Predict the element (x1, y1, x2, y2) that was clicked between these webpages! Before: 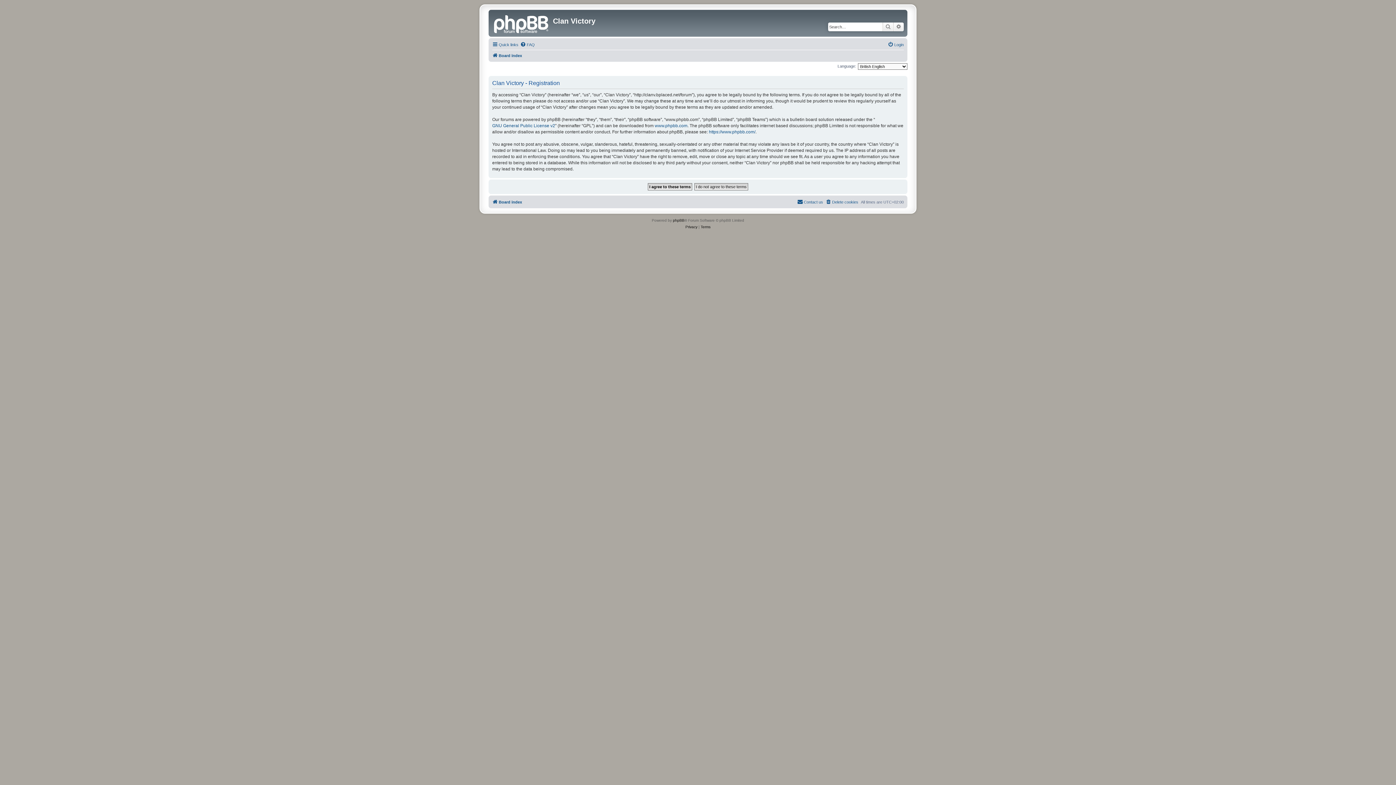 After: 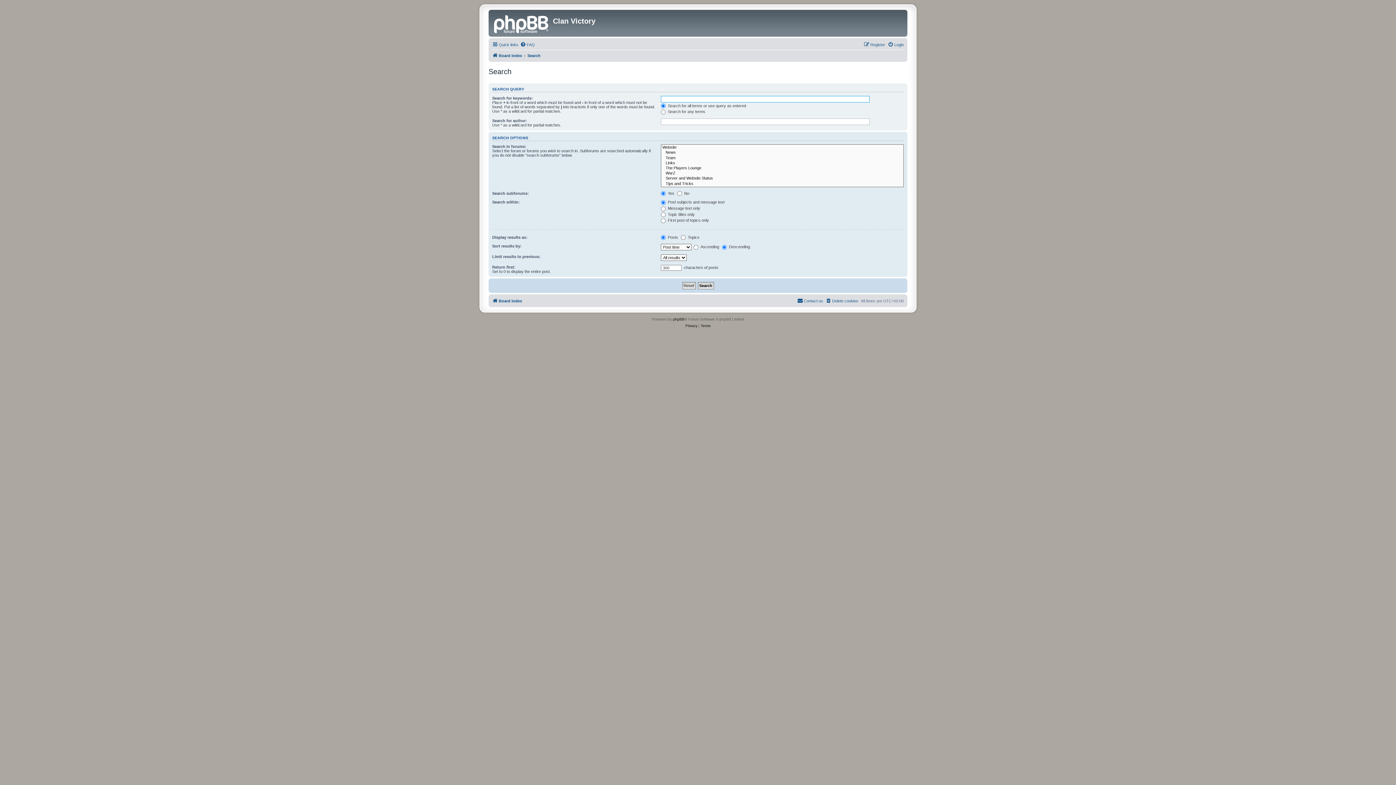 Action: bbox: (882, 22, 893, 31) label: Search